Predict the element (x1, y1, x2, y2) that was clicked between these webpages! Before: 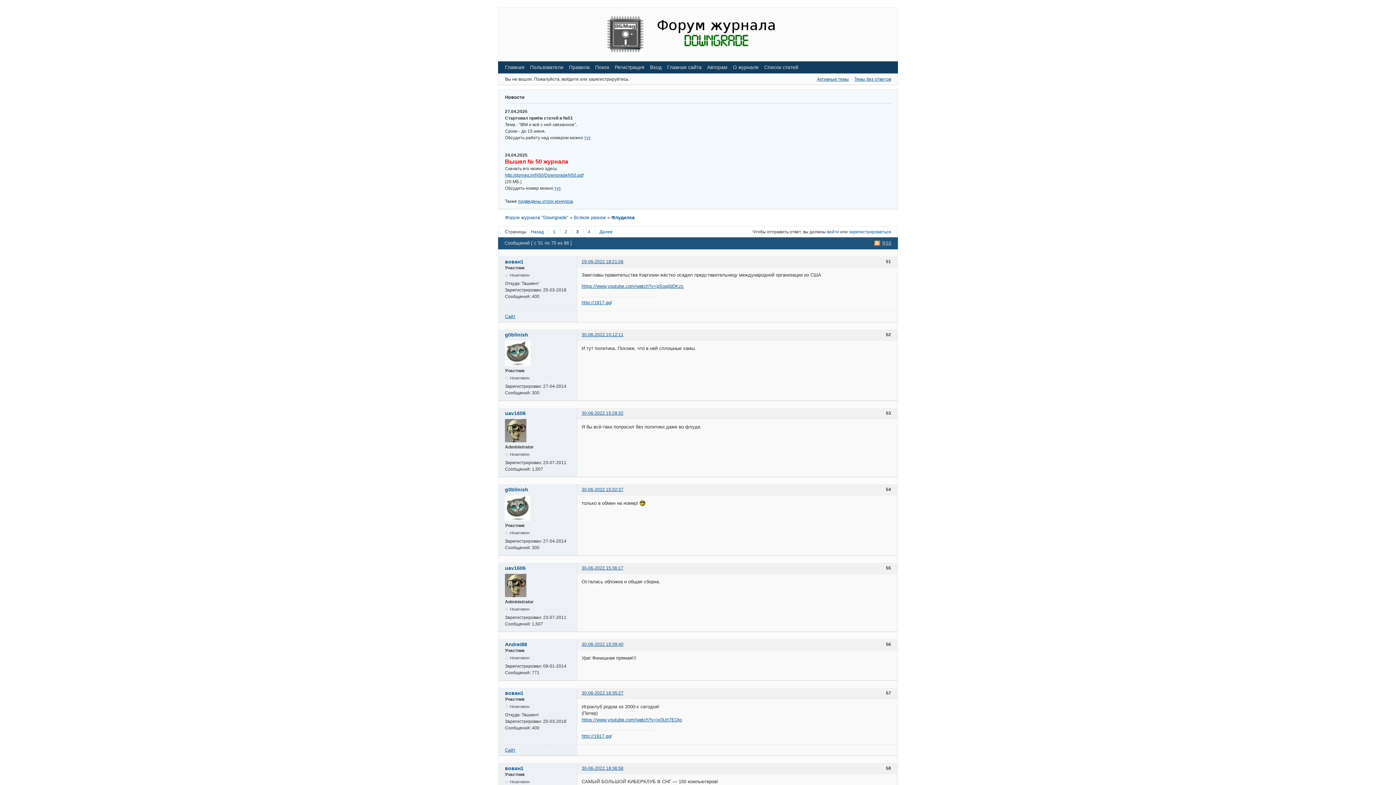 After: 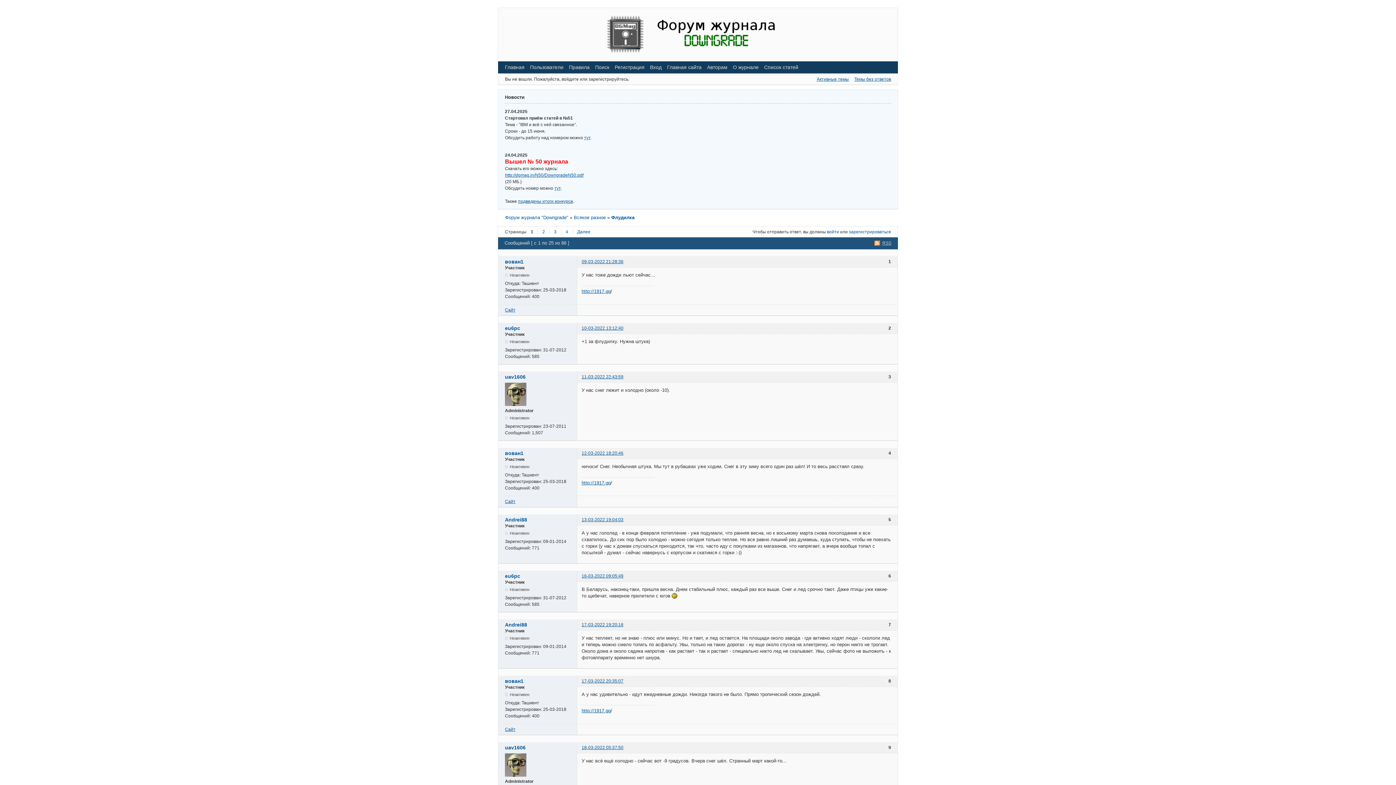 Action: label: 1 bbox: (548, 228, 560, 235)